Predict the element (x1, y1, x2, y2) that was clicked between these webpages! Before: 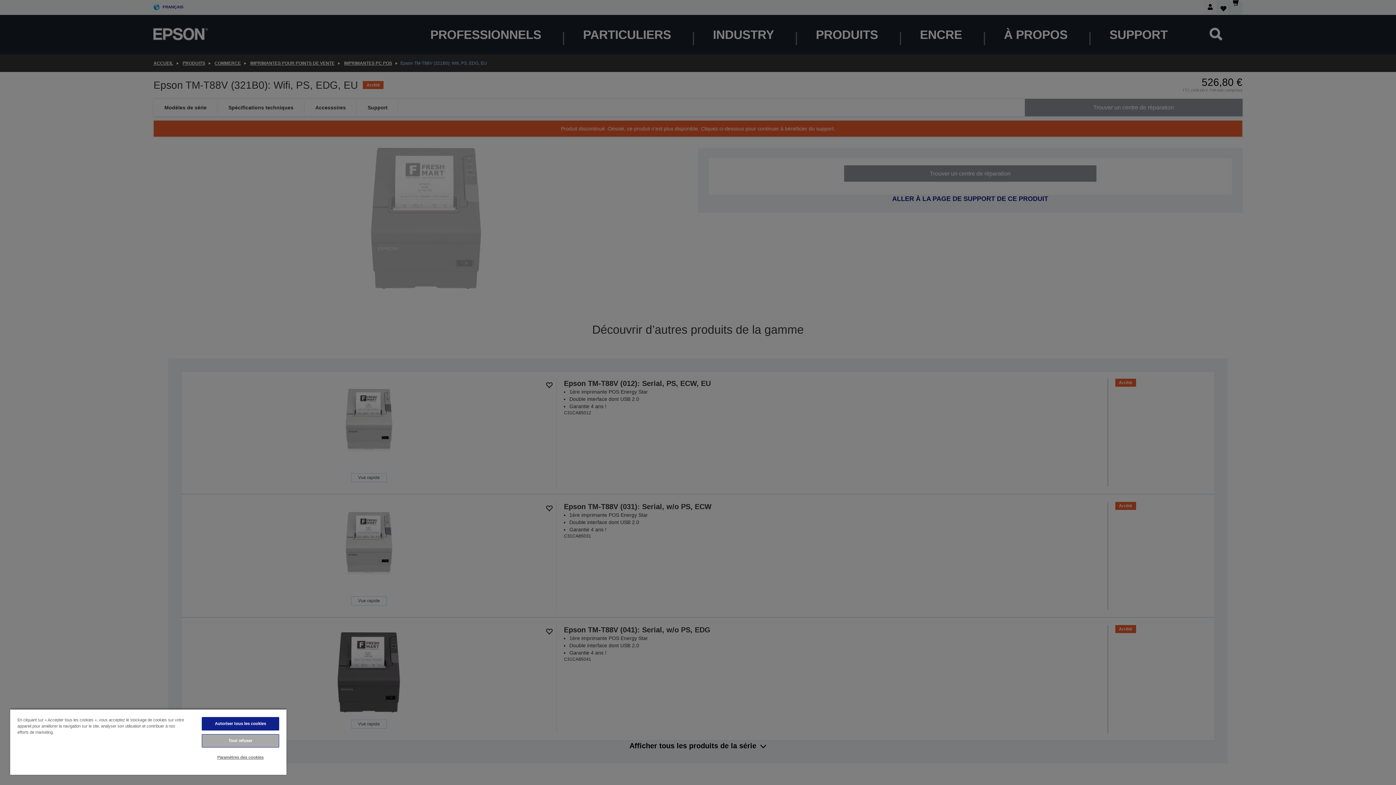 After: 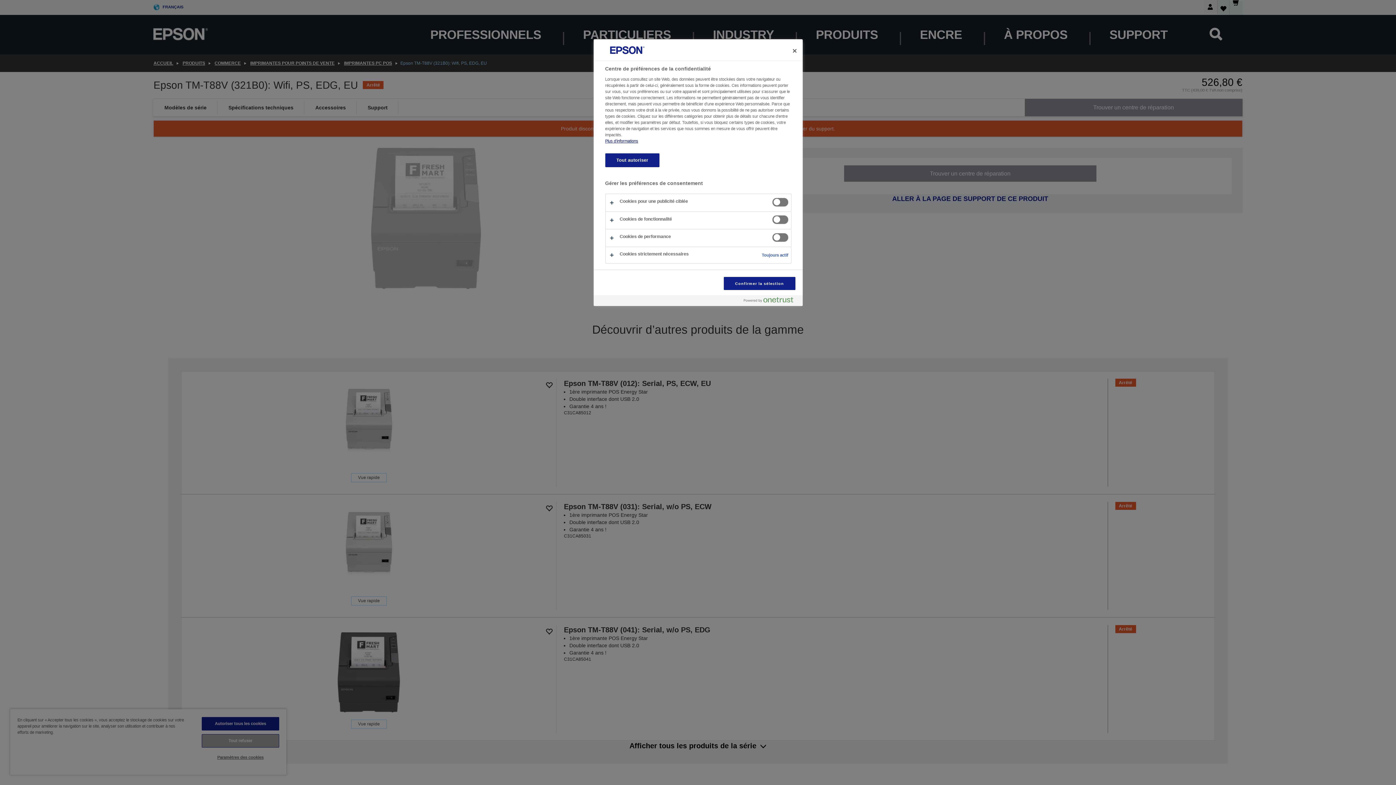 Action: bbox: (201, 751, 279, 764) label: Paramètres des cookies